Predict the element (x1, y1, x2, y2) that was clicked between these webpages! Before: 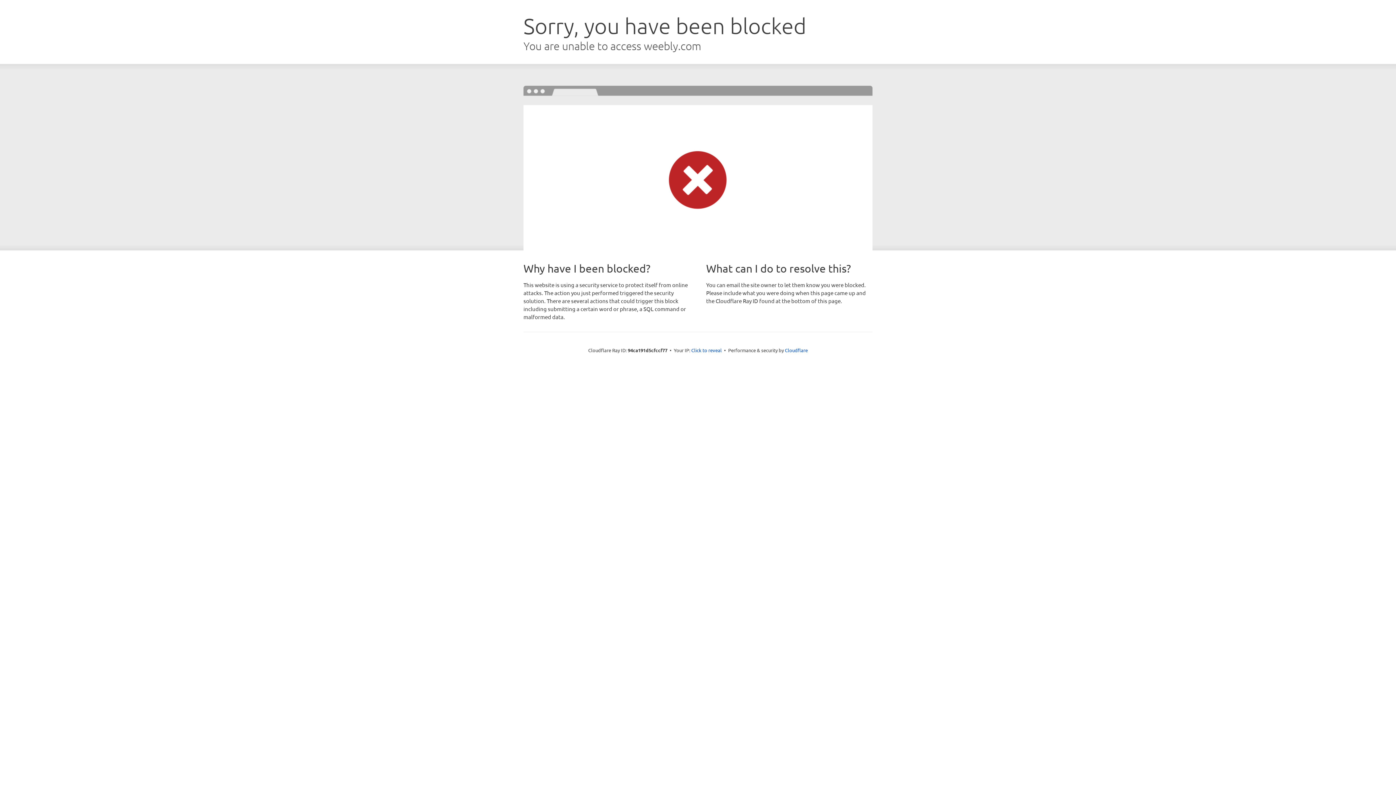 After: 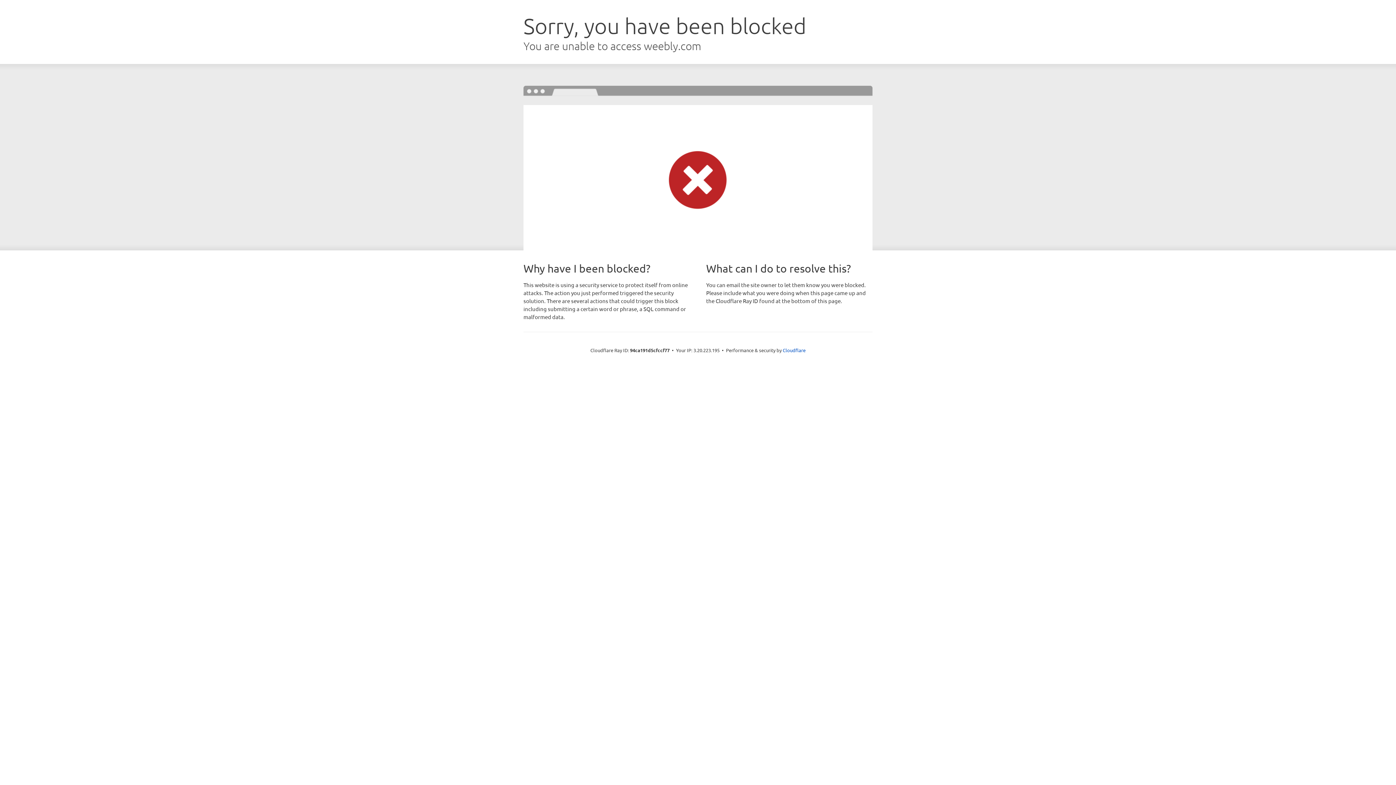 Action: label: Click to reveal bbox: (691, 346, 722, 353)